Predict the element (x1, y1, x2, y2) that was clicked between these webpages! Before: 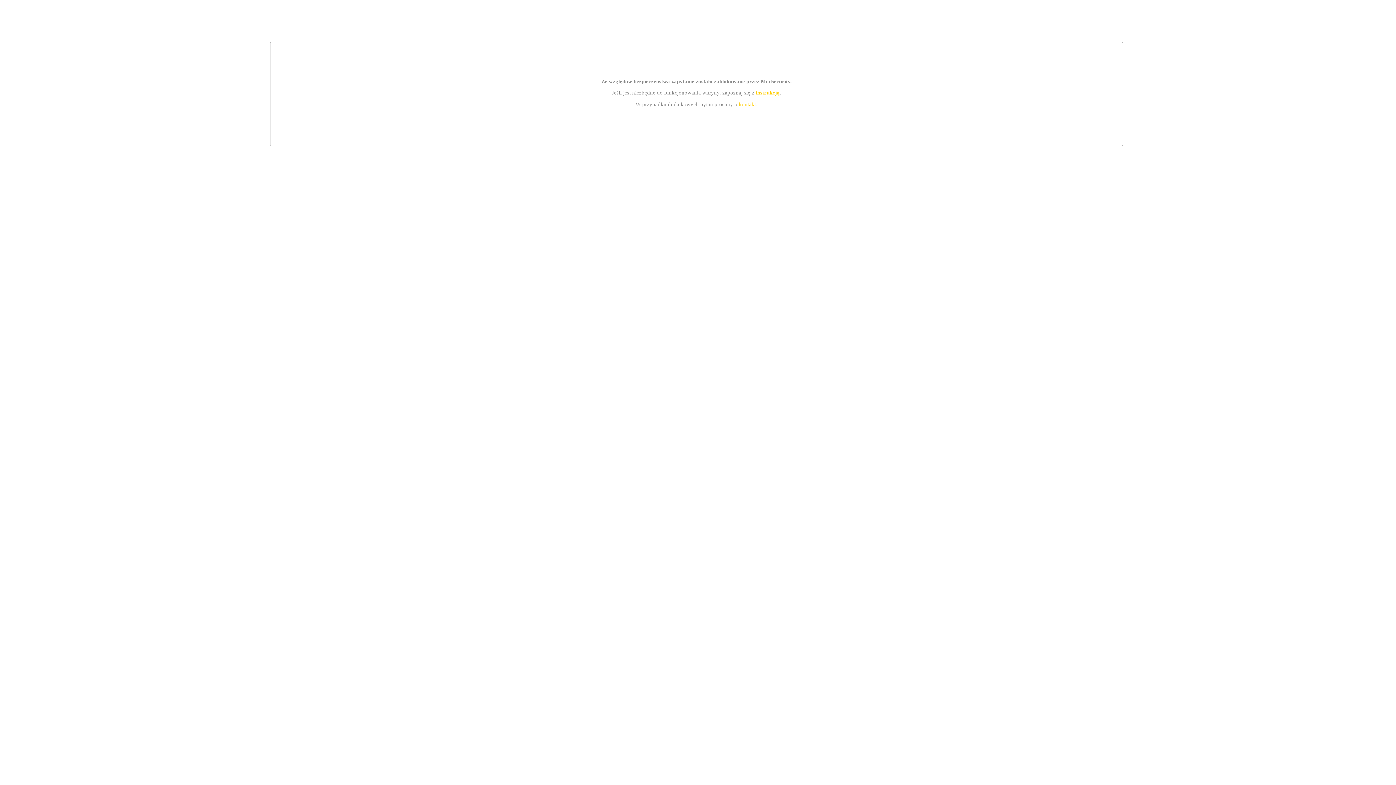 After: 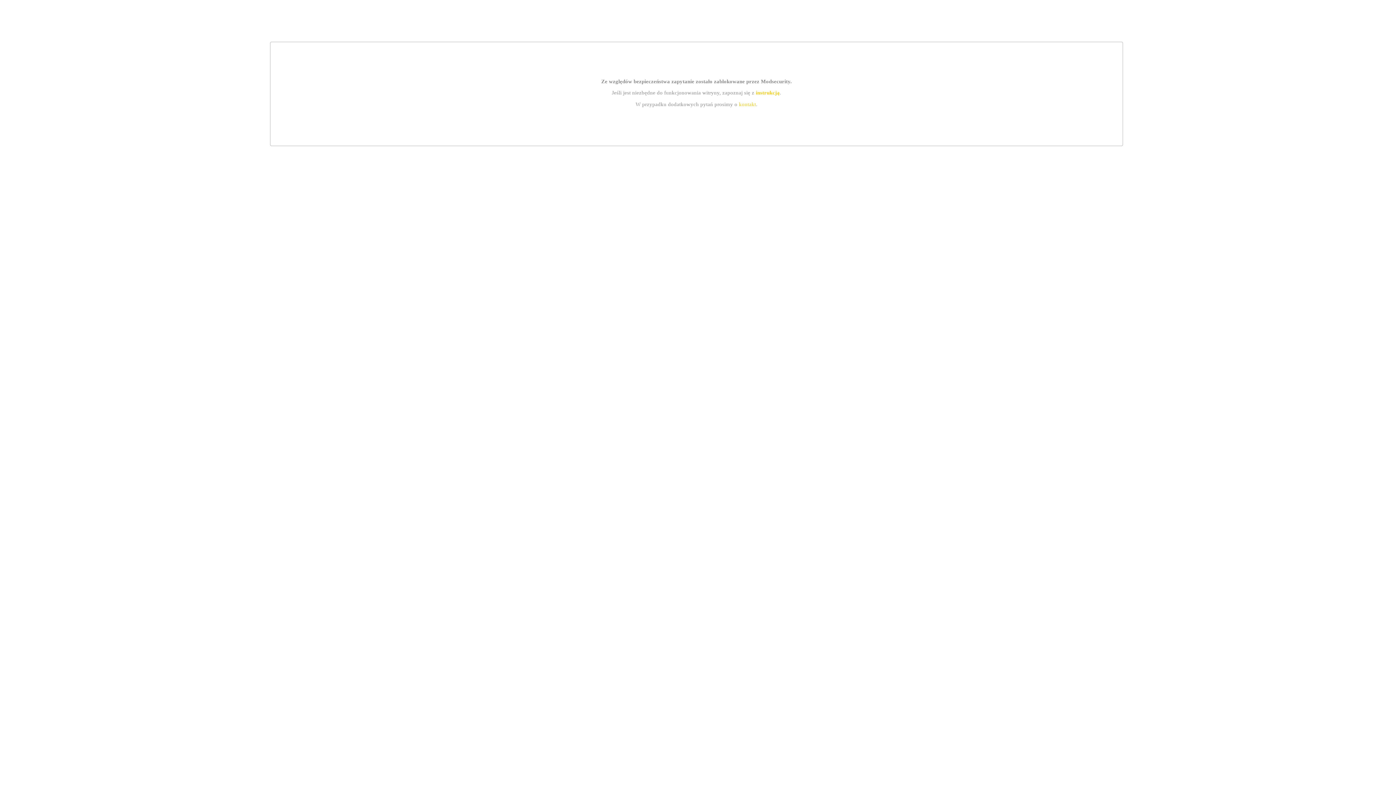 Action: label: kontakt bbox: (739, 101, 756, 107)